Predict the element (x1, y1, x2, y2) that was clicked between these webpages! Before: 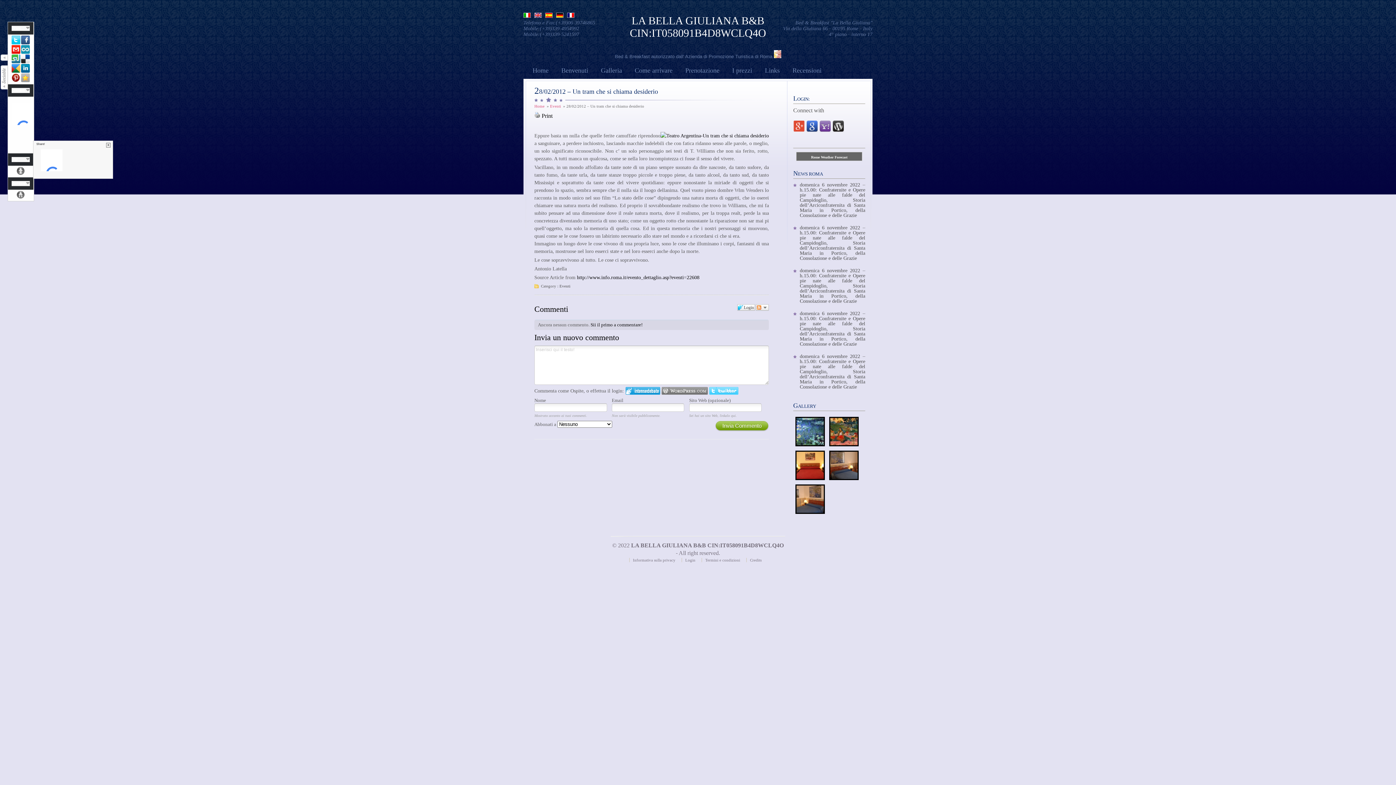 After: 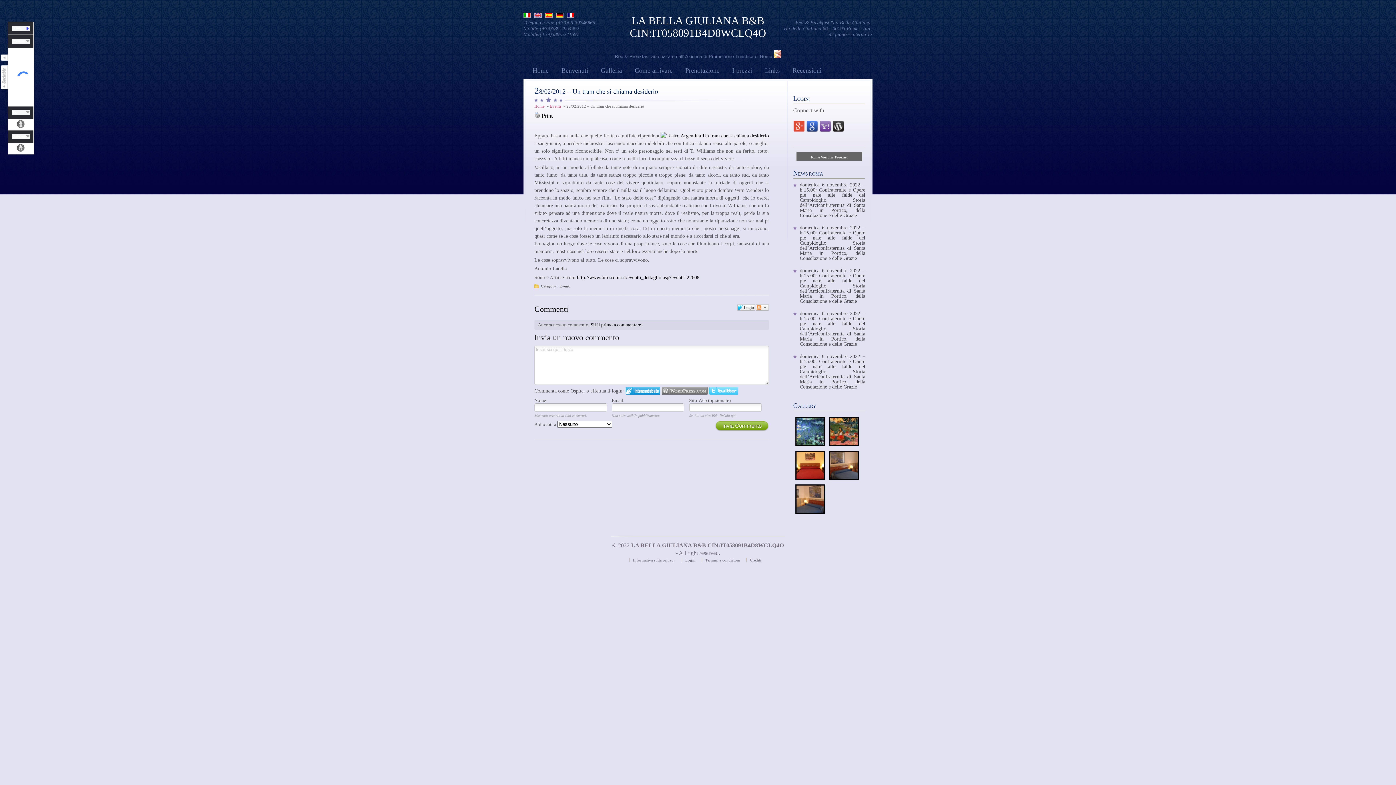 Action: bbox: (20, 50, 30, 54)